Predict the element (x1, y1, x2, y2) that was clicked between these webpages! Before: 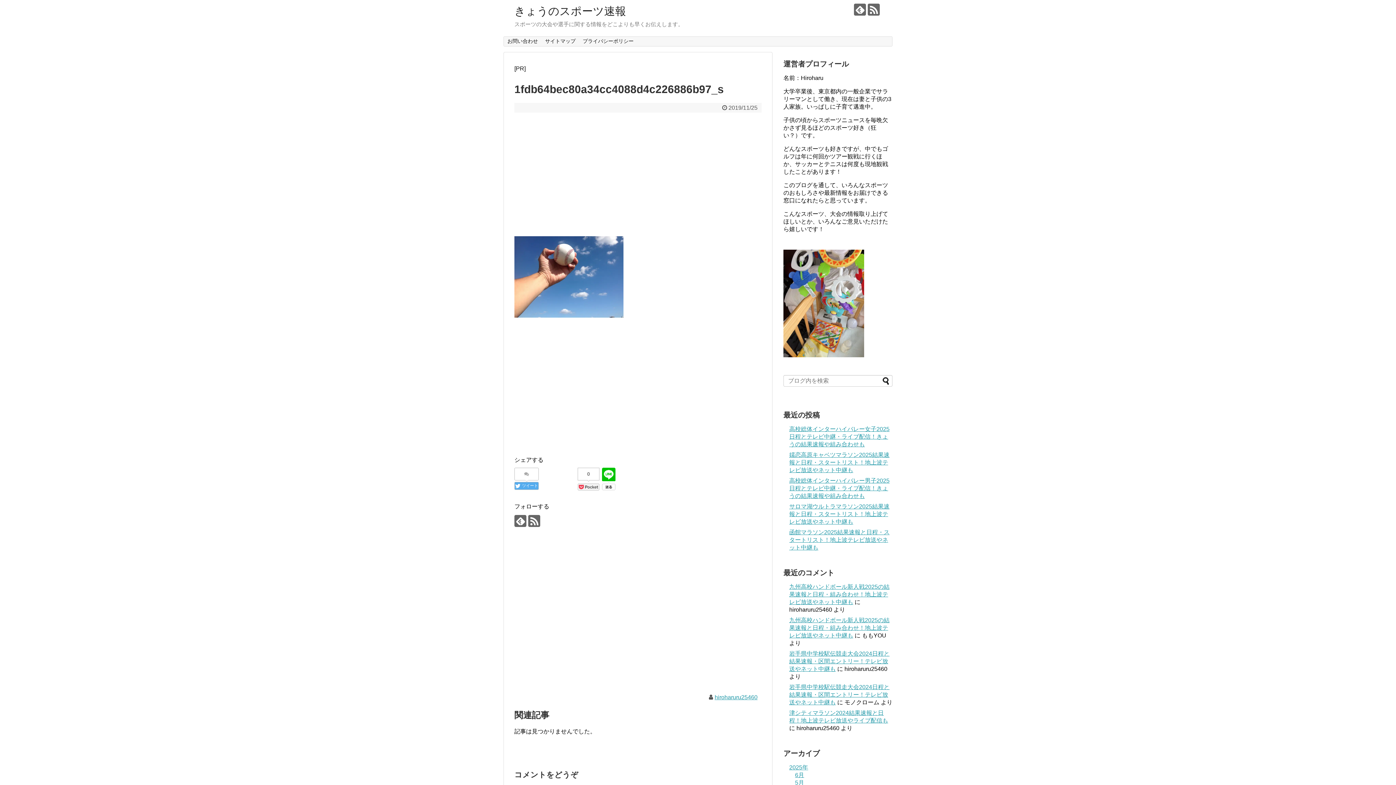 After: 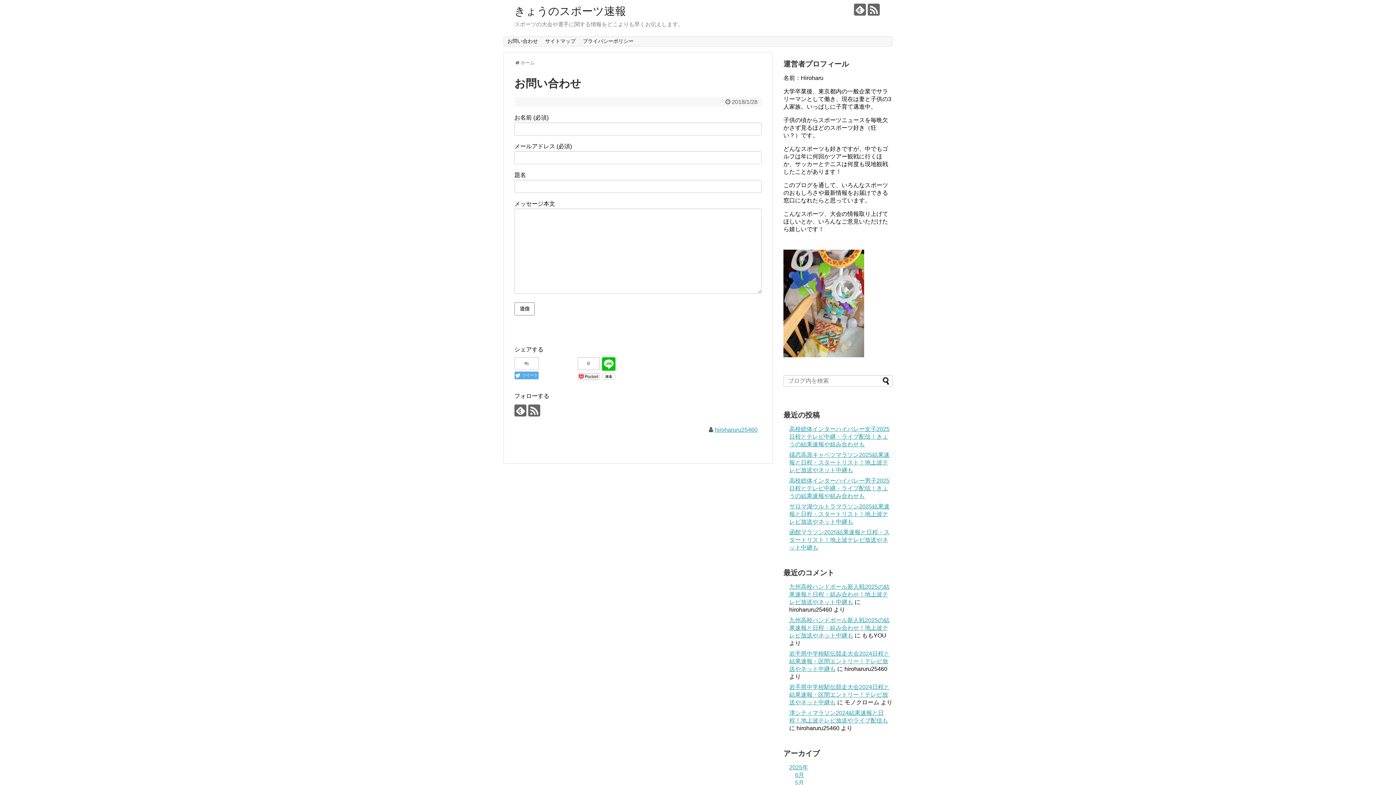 Action: bbox: (504, 36, 541, 46) label: お問い合わせ